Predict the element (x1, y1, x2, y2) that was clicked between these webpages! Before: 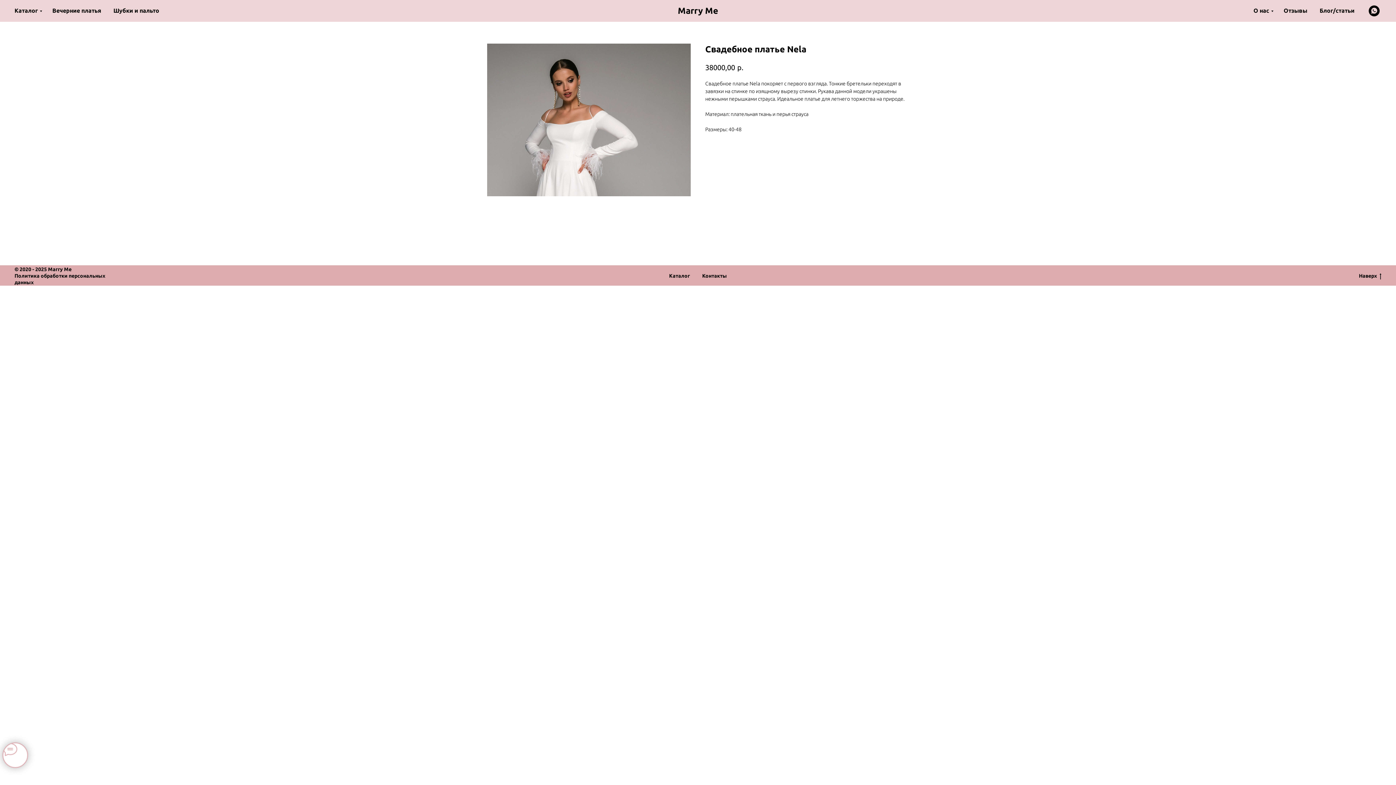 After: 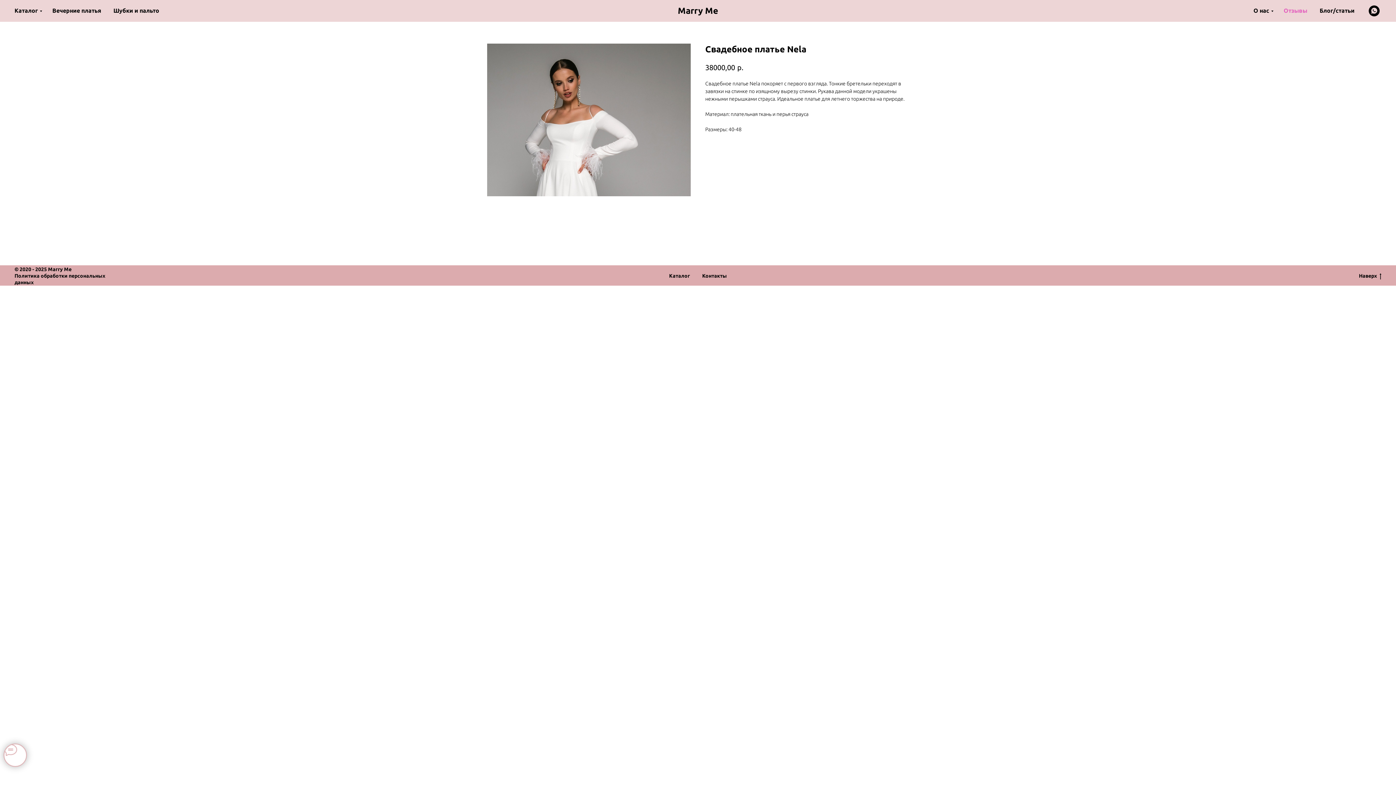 Action: bbox: (1284, 7, 1307, 13) label: Отзывы